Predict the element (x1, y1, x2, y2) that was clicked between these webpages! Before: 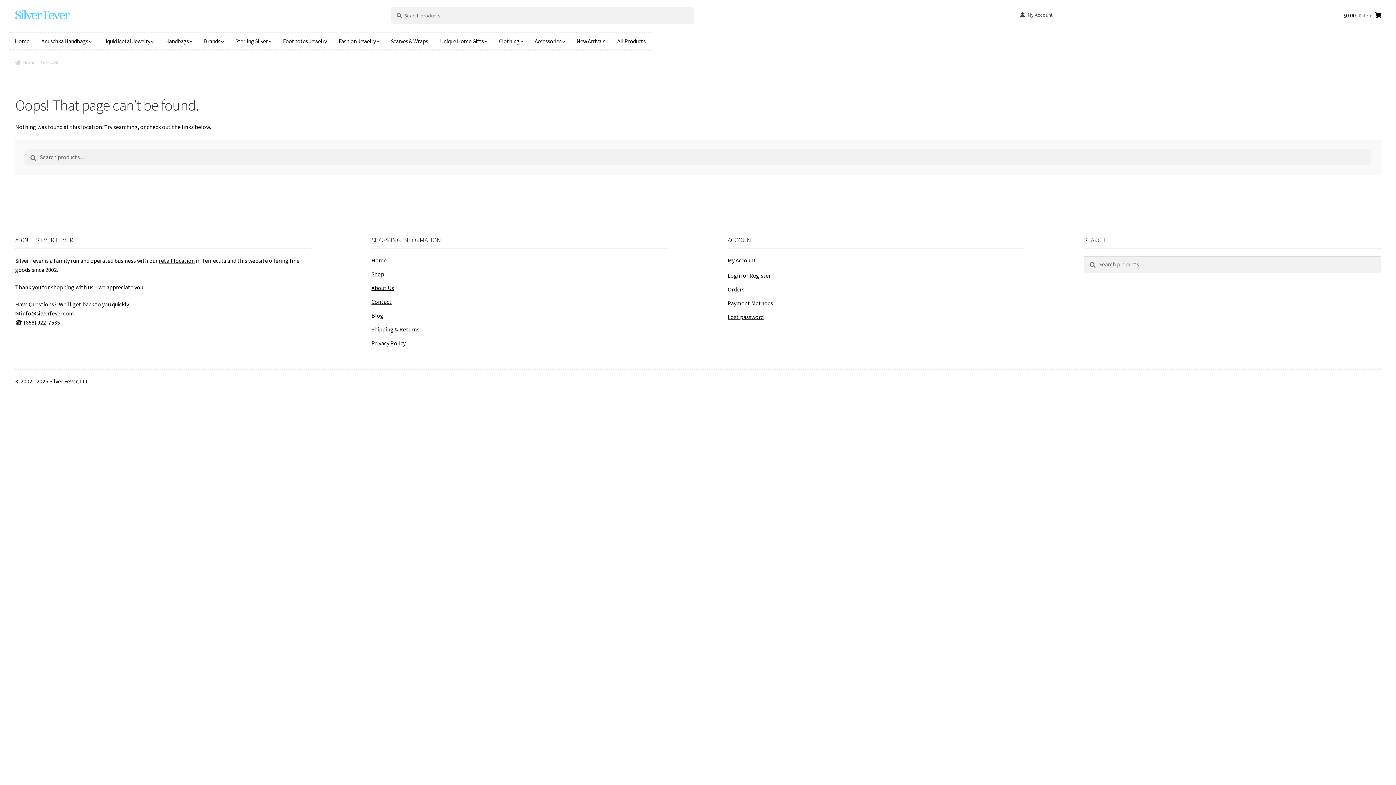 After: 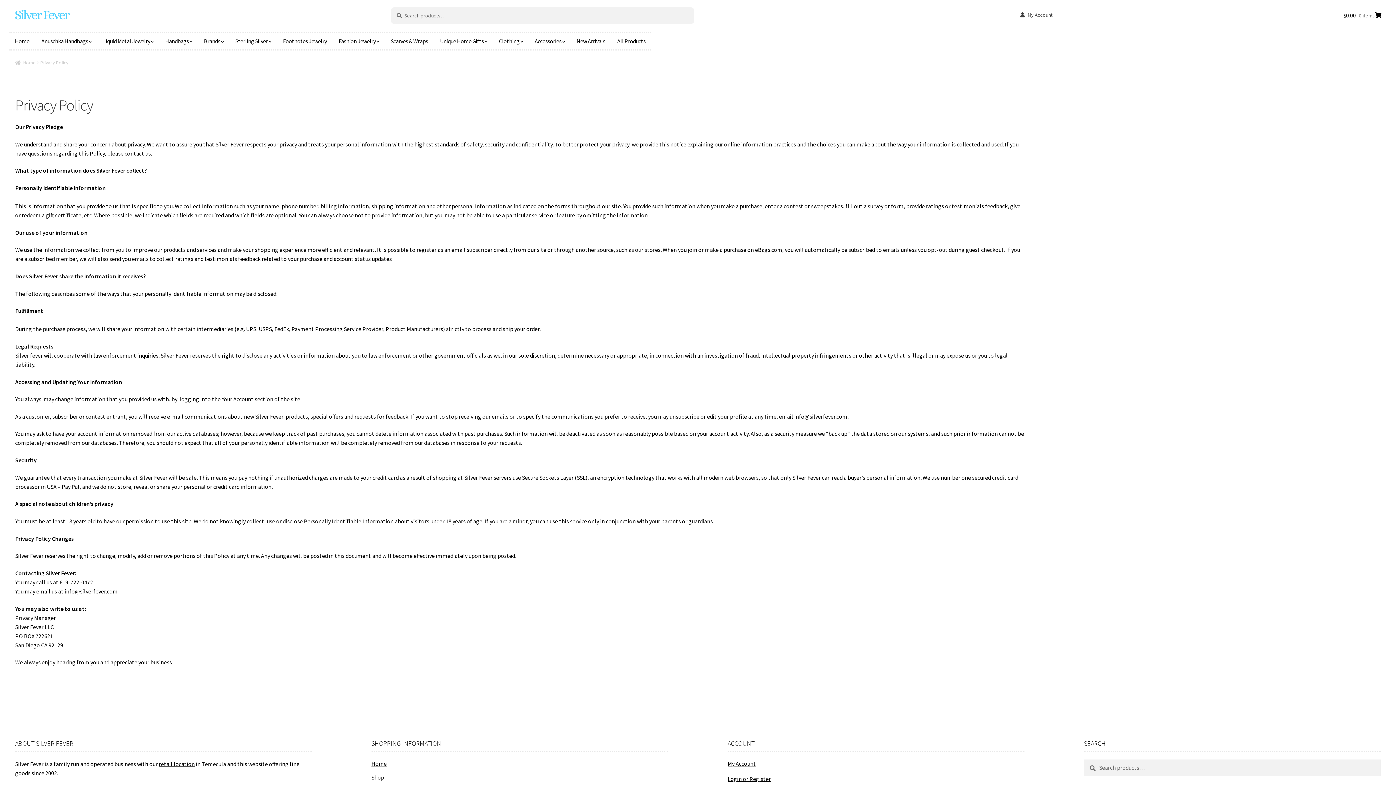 Action: label: Privacy Policy bbox: (371, 339, 405, 346)